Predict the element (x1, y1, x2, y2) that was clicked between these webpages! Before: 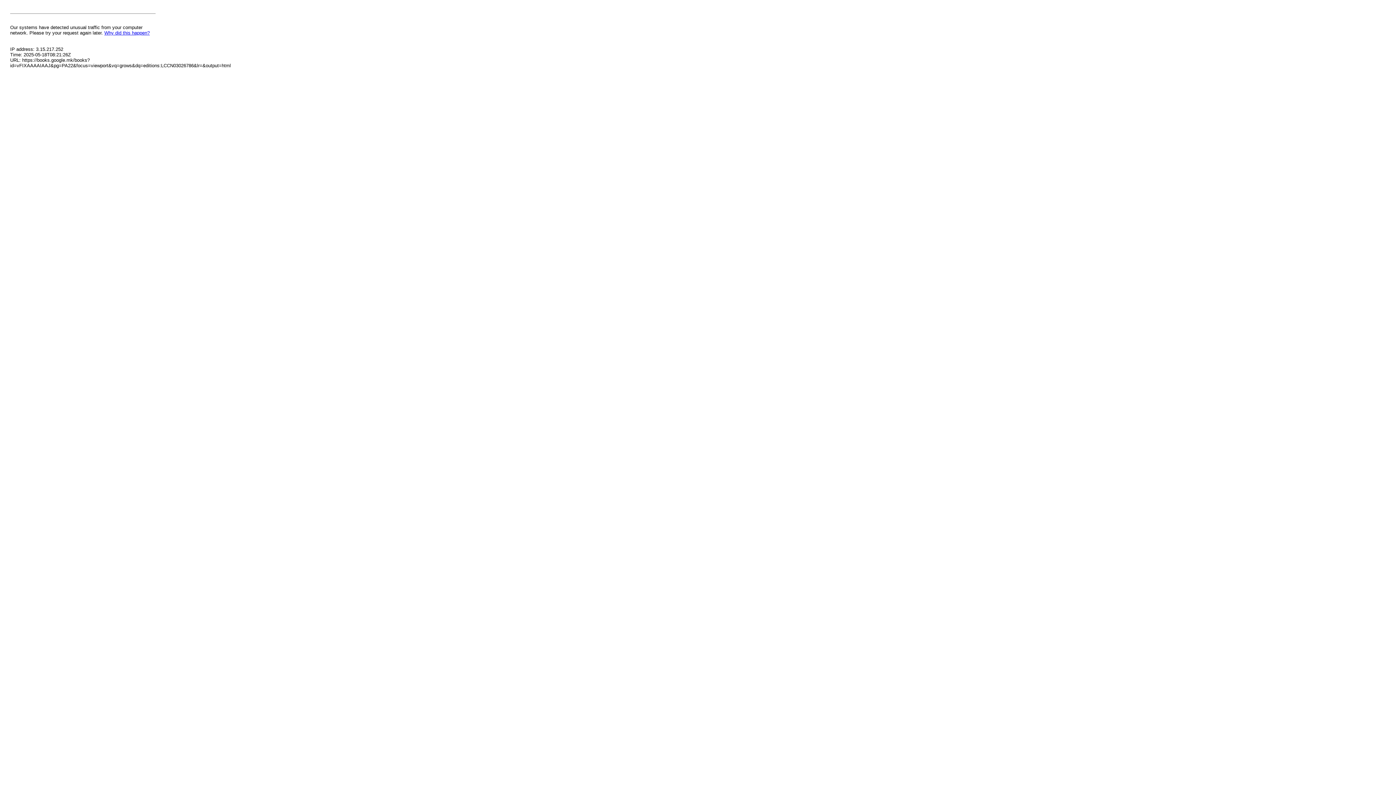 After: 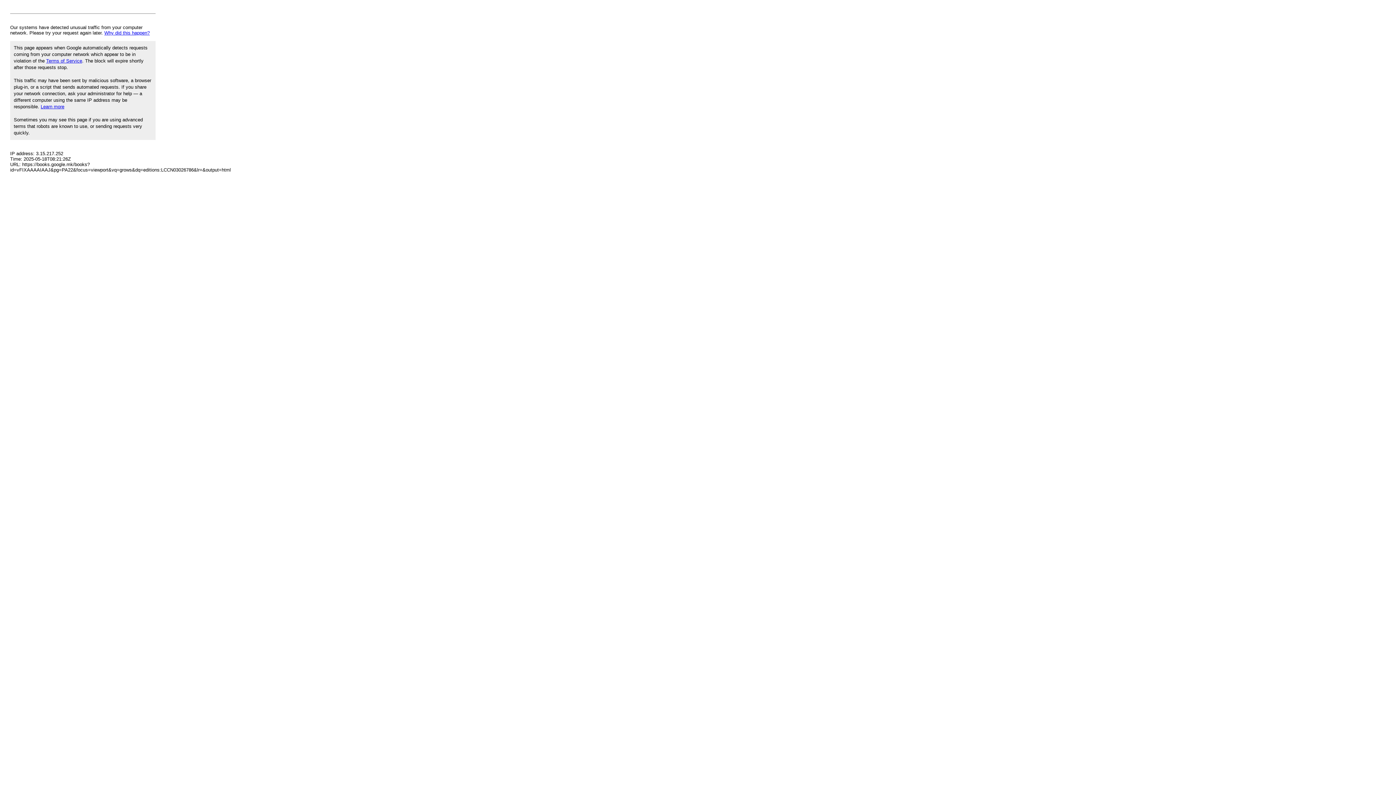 Action: bbox: (104, 30, 149, 35) label: Why did this happen?